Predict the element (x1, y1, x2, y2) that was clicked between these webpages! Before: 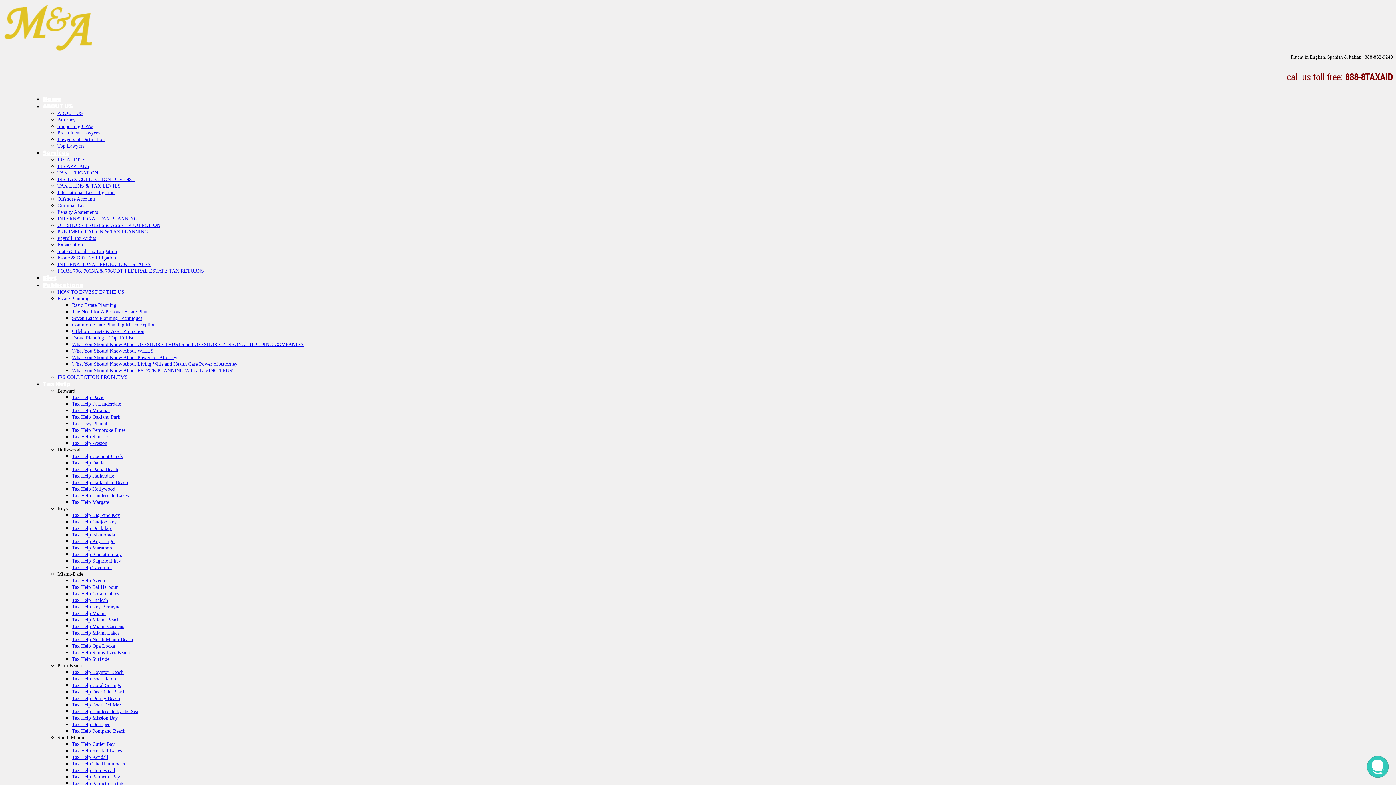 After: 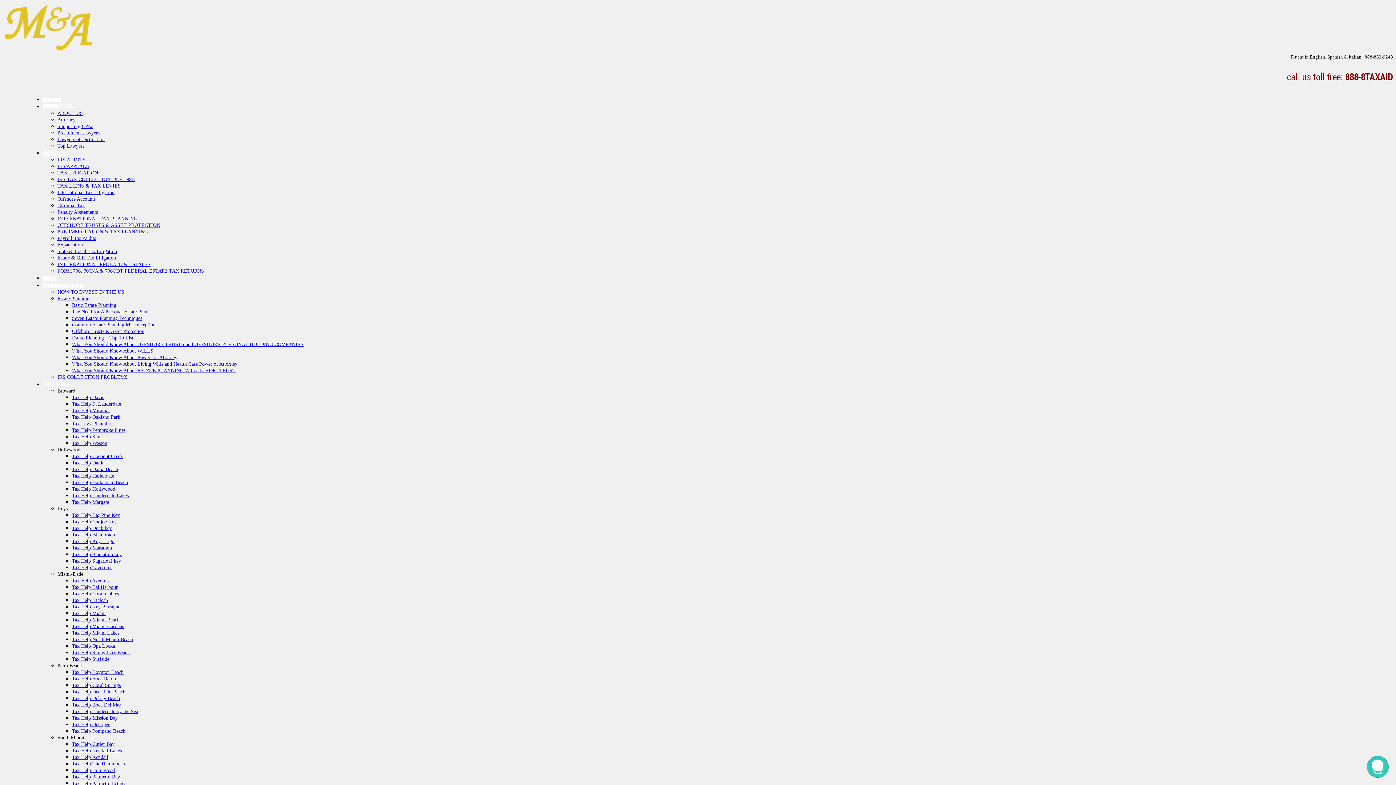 Action: label: Estate Planning – Top 10 List bbox: (72, 335, 133, 340)